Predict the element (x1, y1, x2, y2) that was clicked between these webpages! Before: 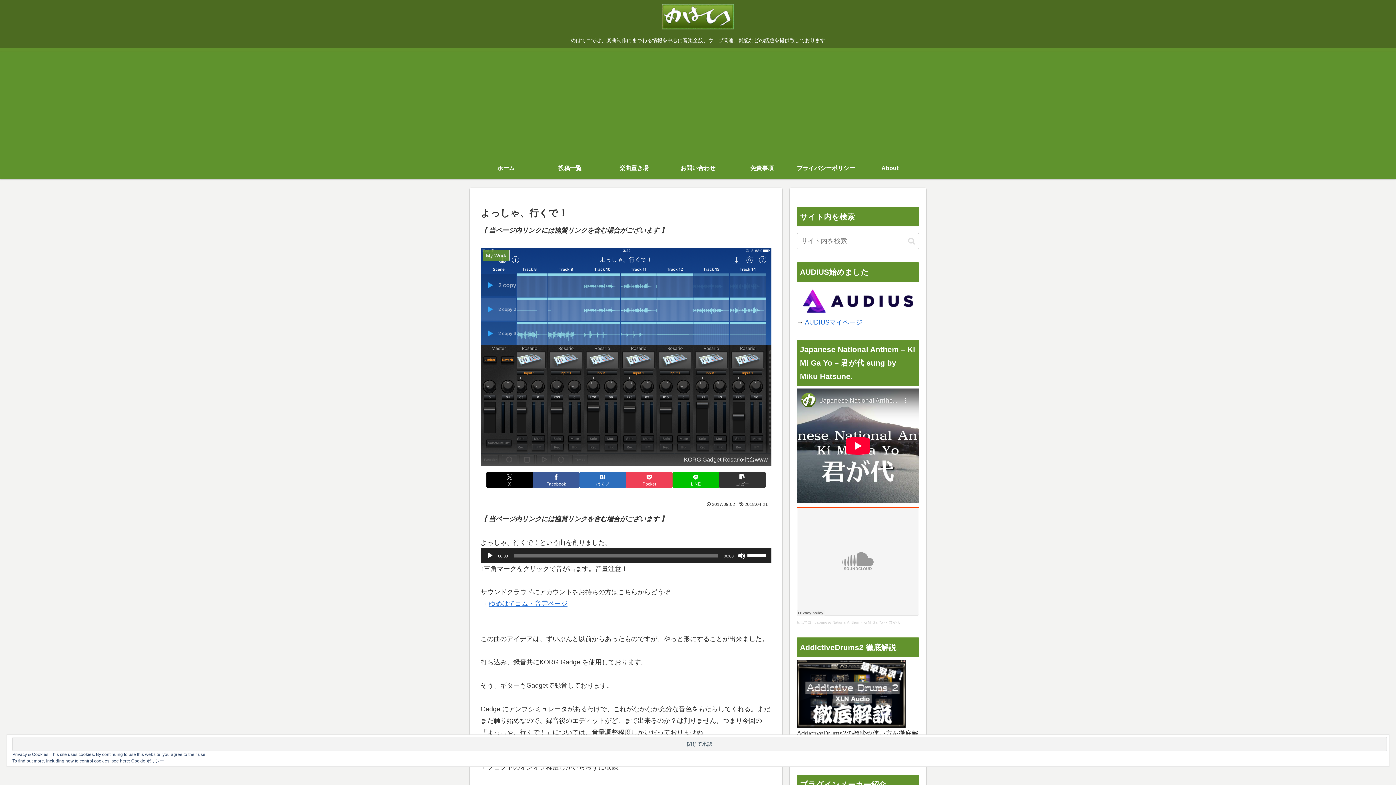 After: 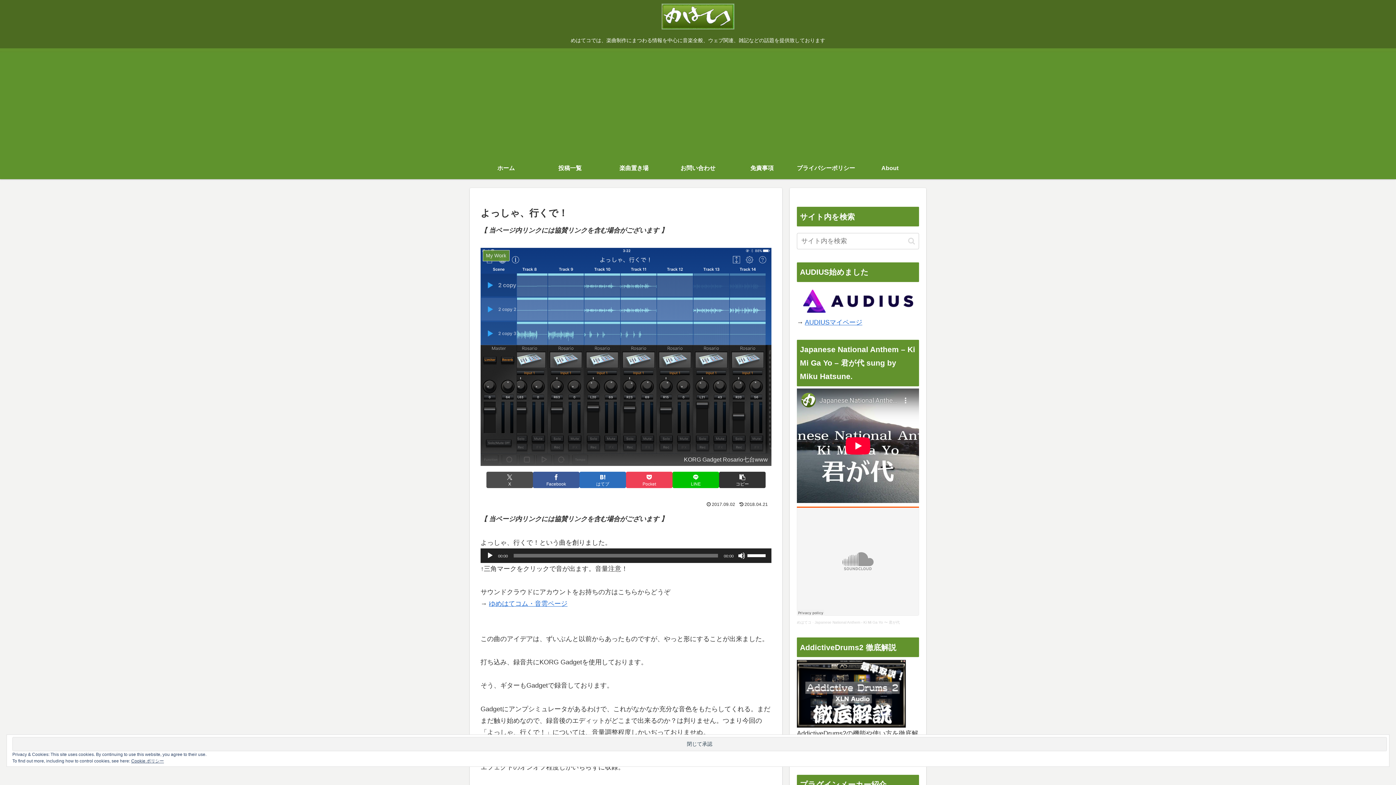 Action: bbox: (486, 472, 533, 488) label: Xでシェア